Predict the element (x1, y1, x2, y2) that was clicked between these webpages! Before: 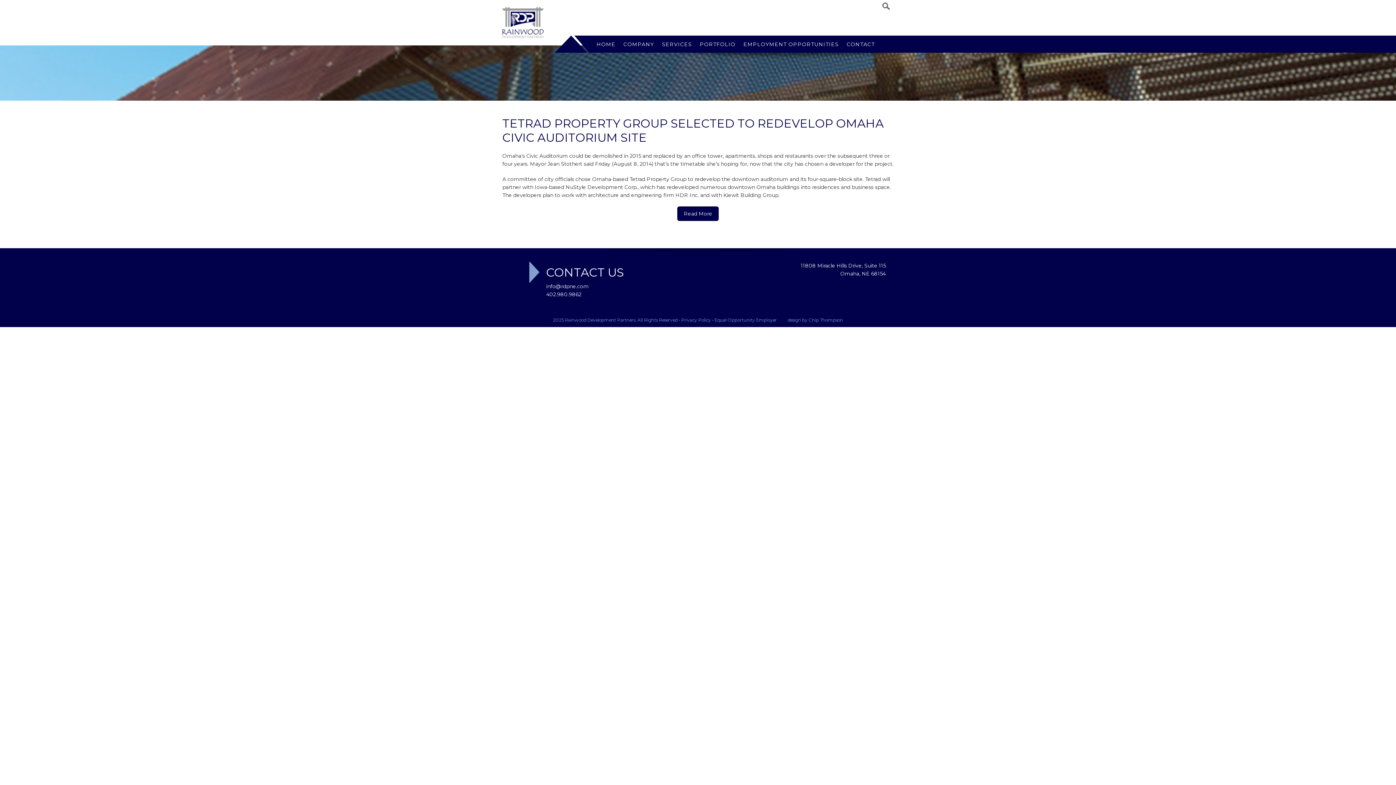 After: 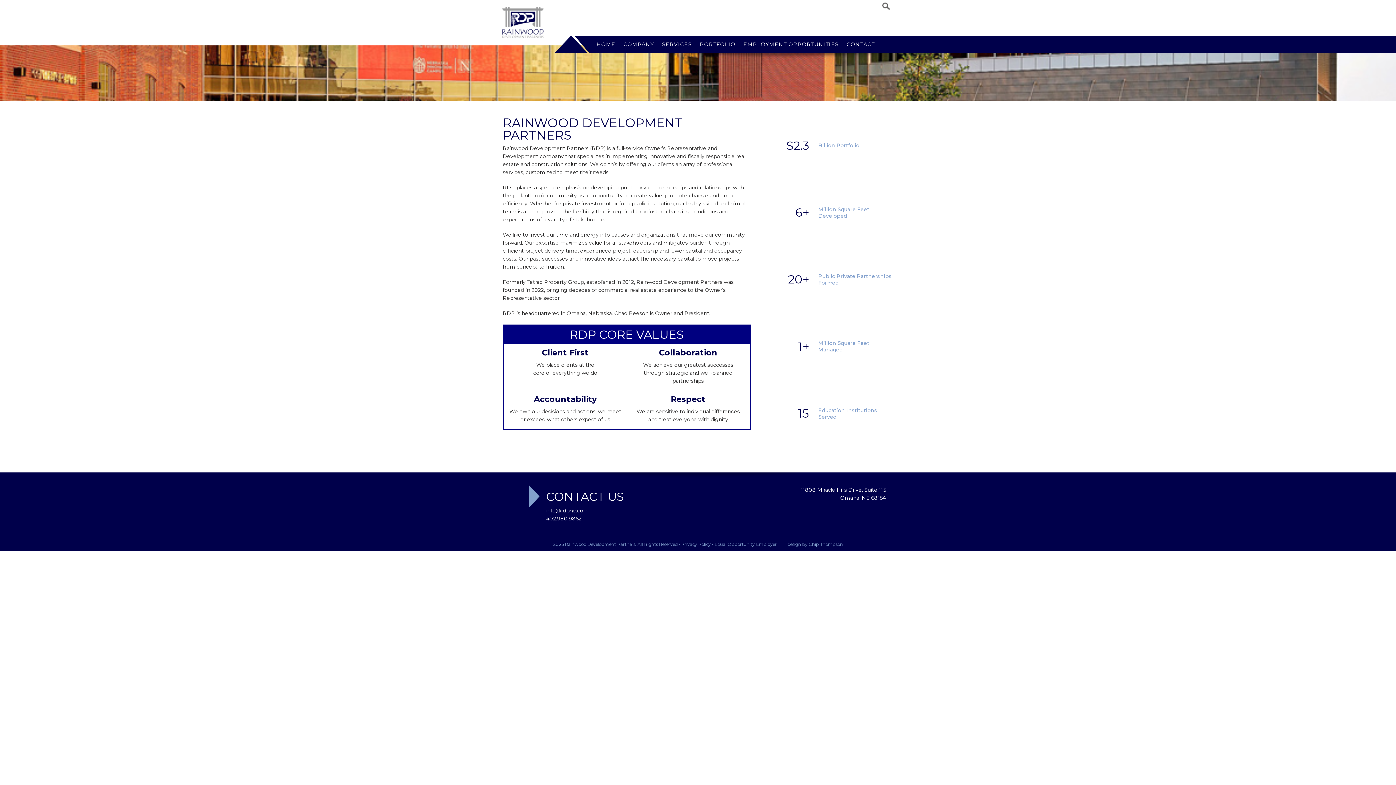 Action: label: COMPANY bbox: (619, 35, 658, 52)